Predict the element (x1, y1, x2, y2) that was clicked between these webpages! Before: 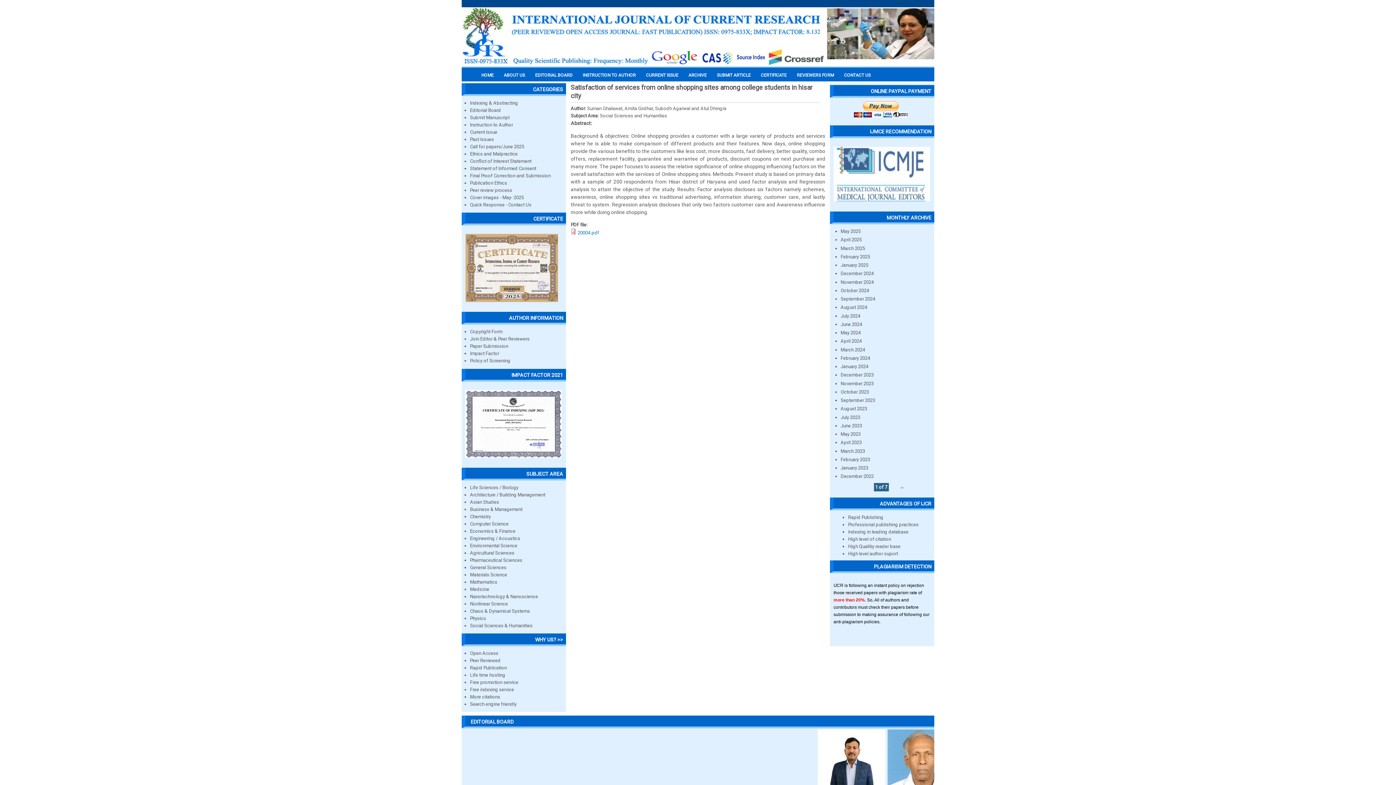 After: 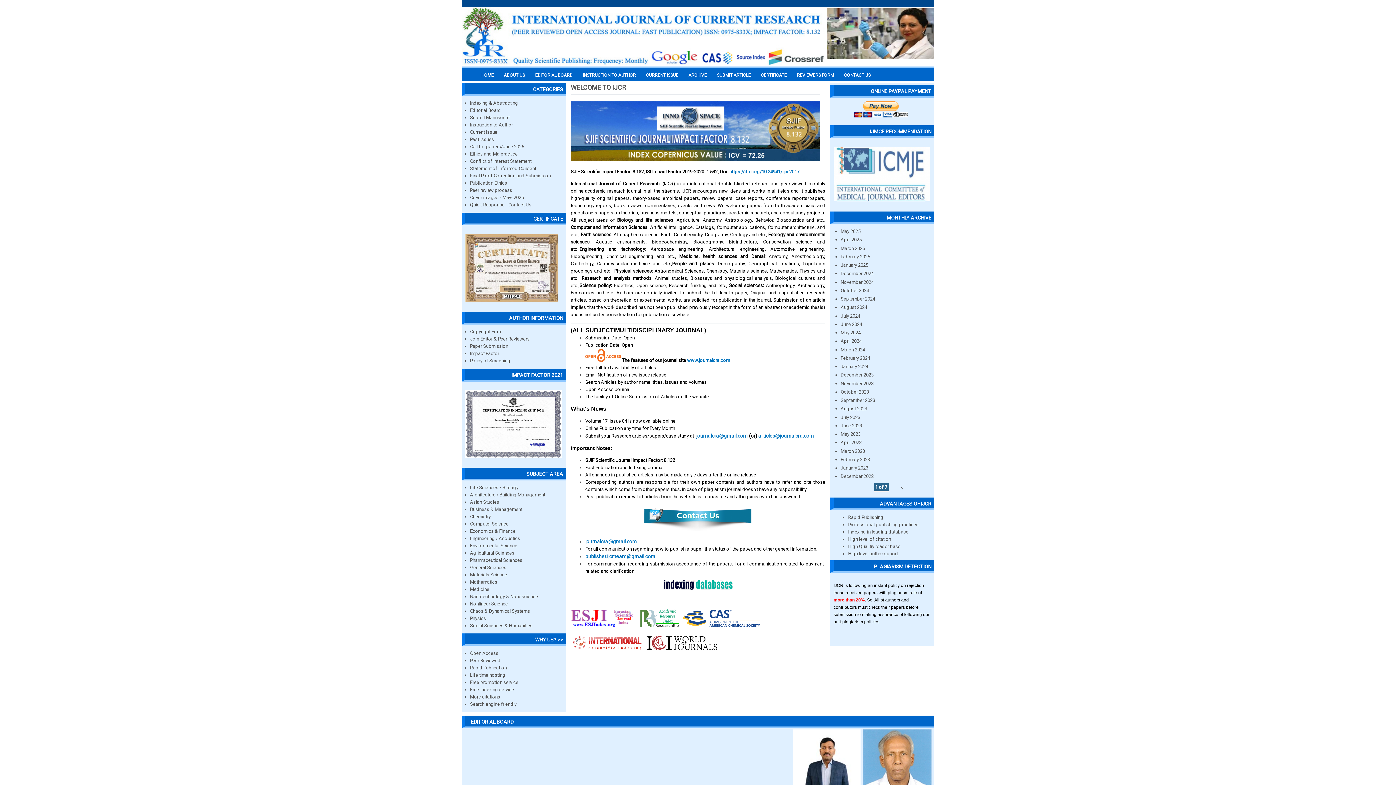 Action: bbox: (461, 61, 825, 66)